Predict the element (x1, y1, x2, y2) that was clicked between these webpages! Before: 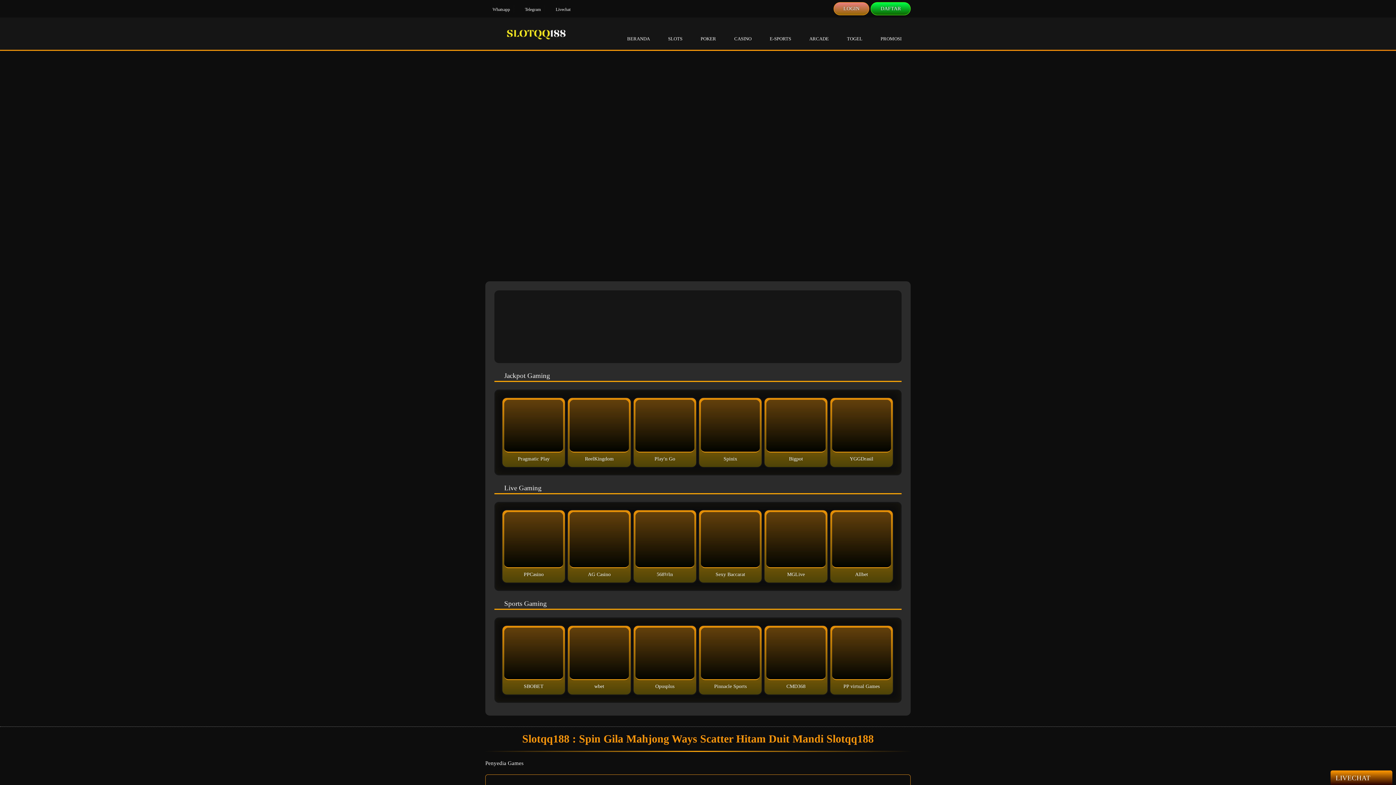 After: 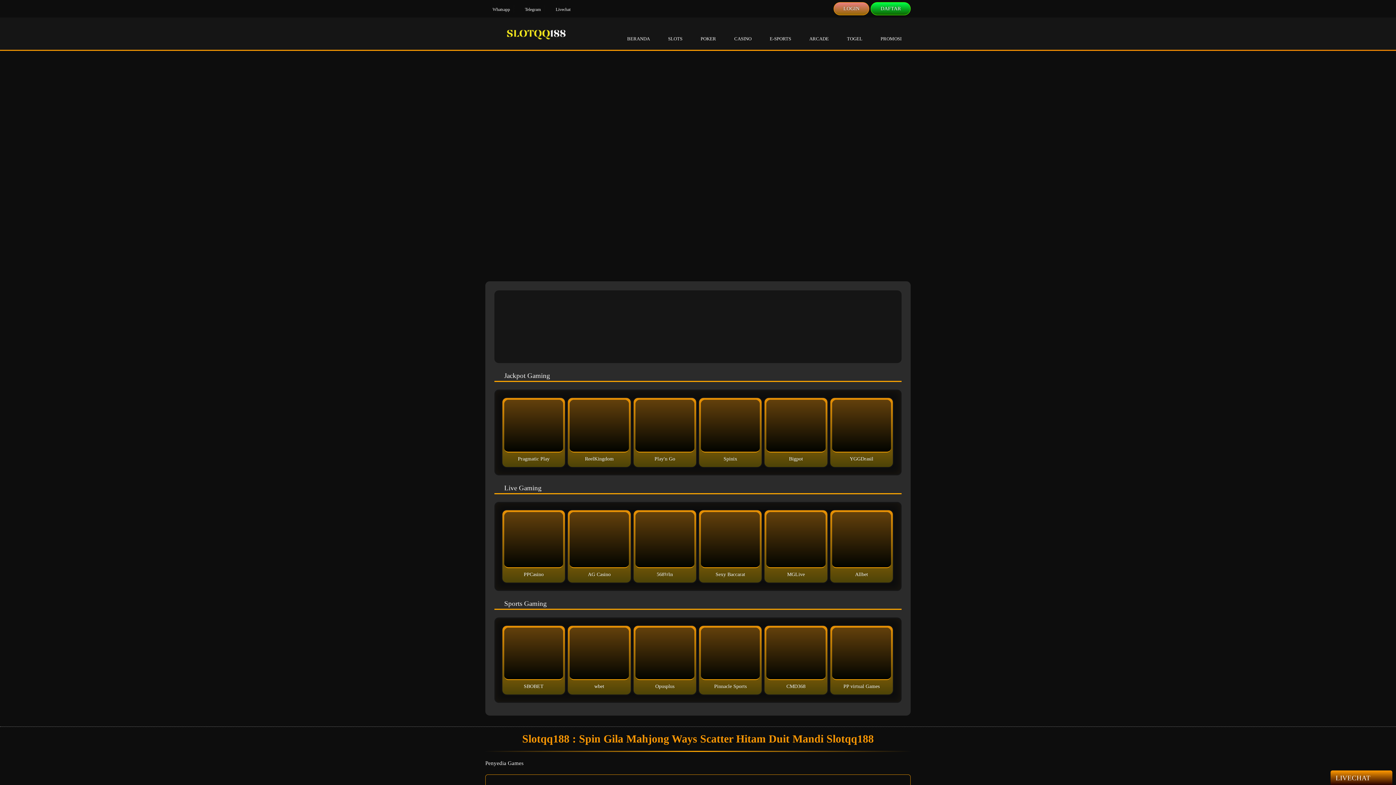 Action: label: POKER bbox: (691, 17, 725, 49)